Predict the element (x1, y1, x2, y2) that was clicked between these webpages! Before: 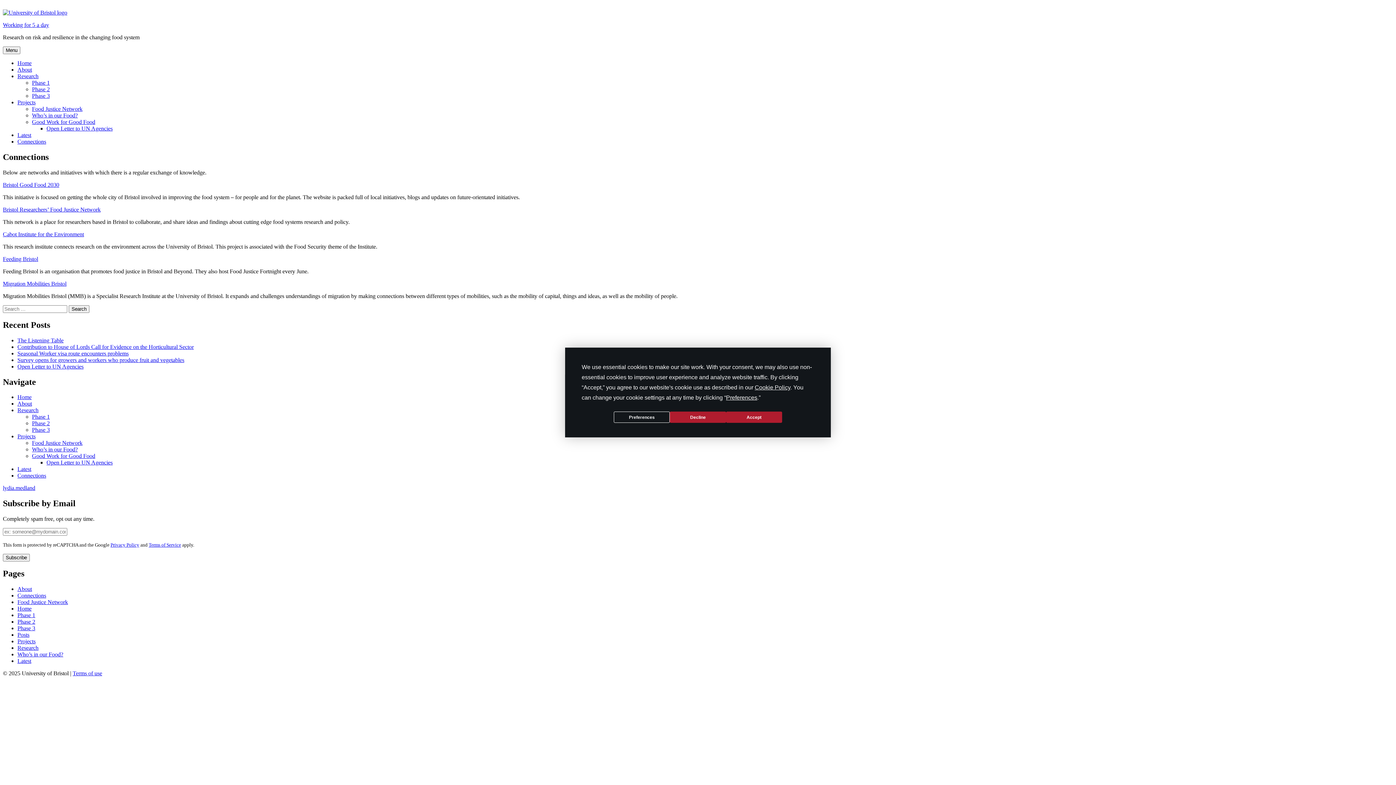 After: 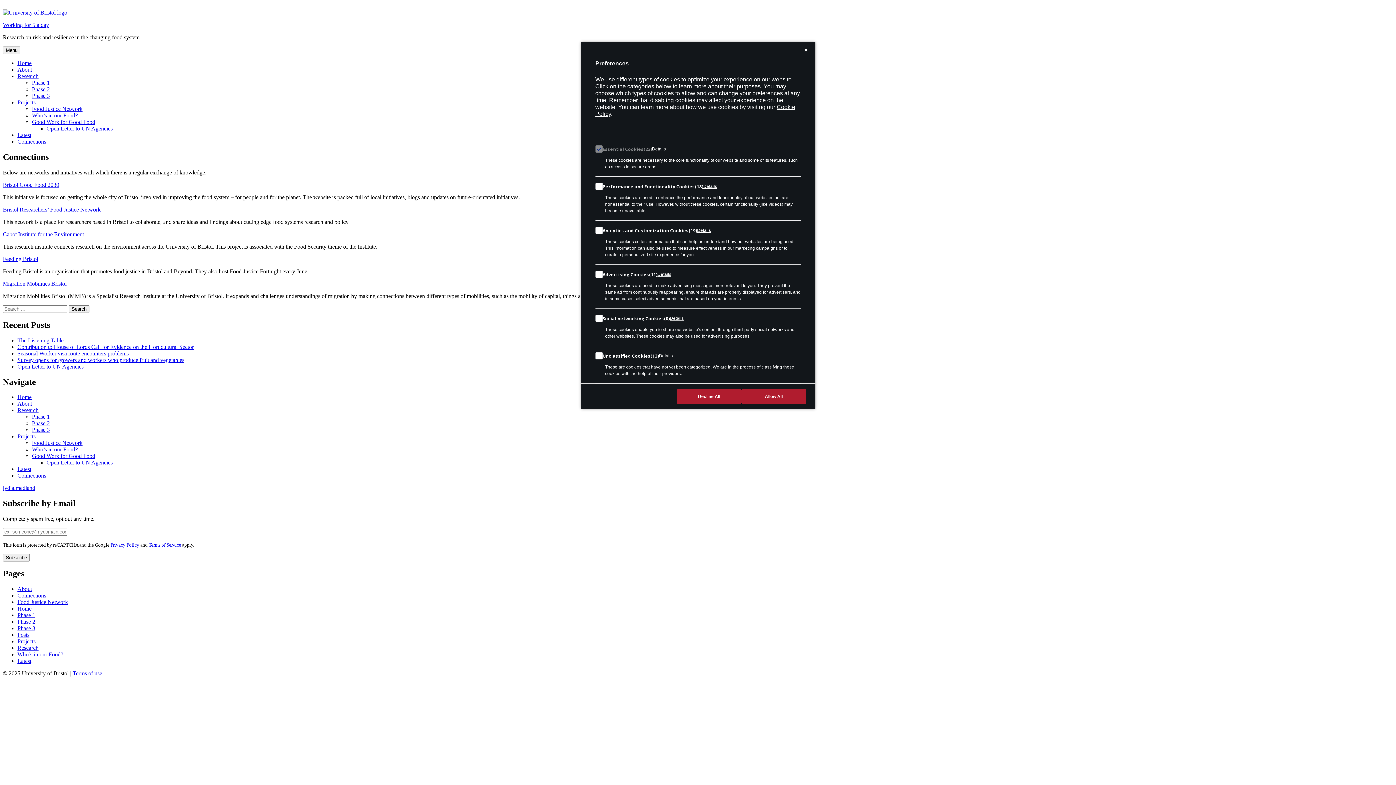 Action: label: Preferences bbox: (614, 411, 670, 423)